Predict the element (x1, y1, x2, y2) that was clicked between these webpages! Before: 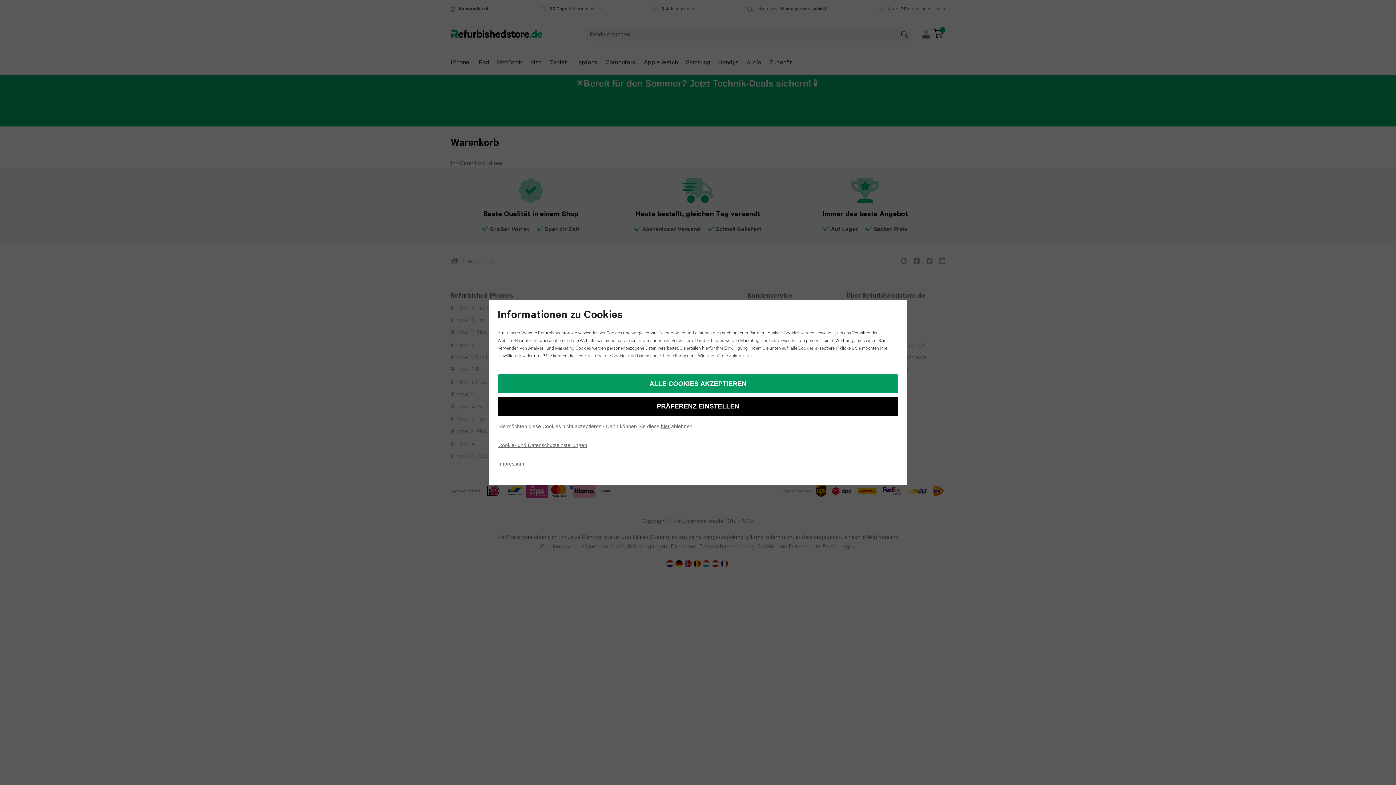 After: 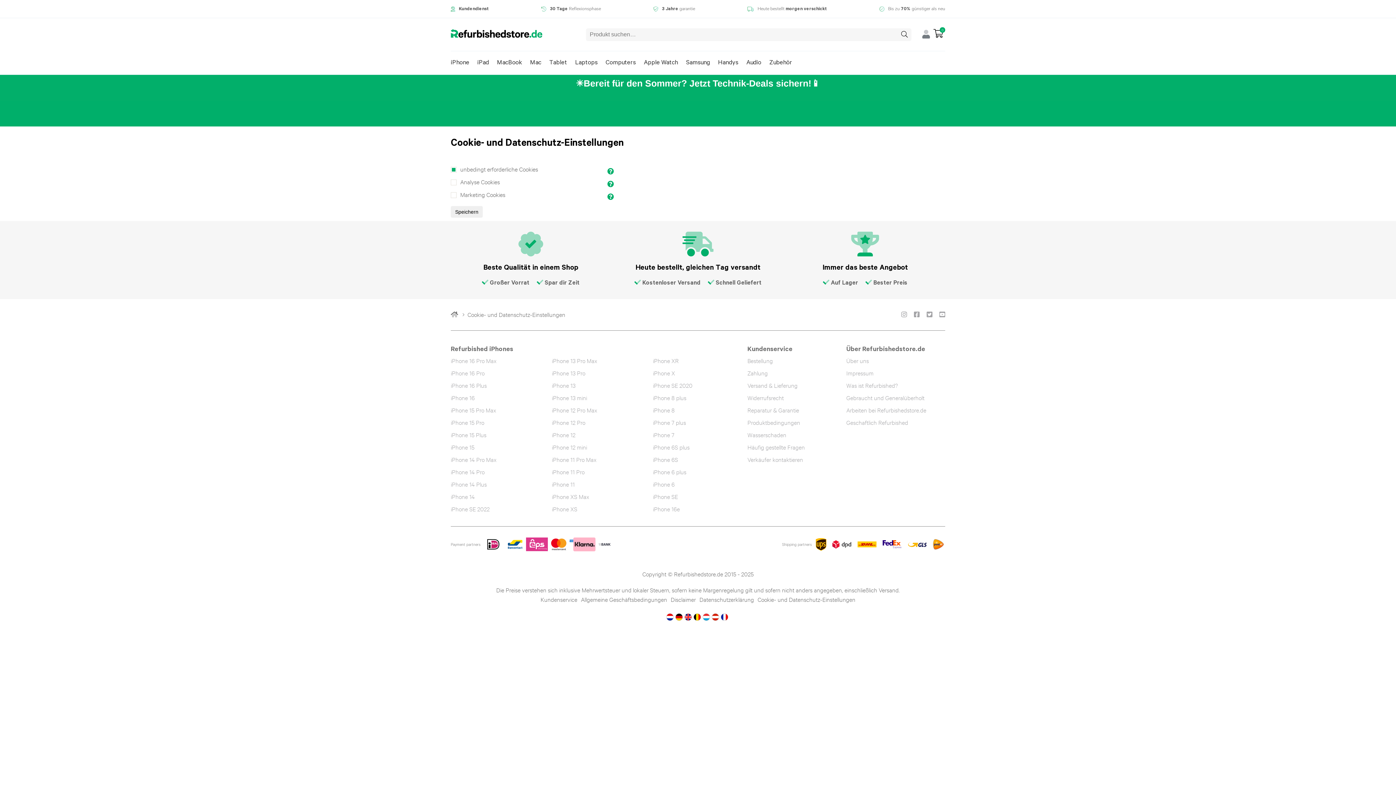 Action: label: PRÄFERENZ EINSTELLEN bbox: (497, 397, 898, 416)